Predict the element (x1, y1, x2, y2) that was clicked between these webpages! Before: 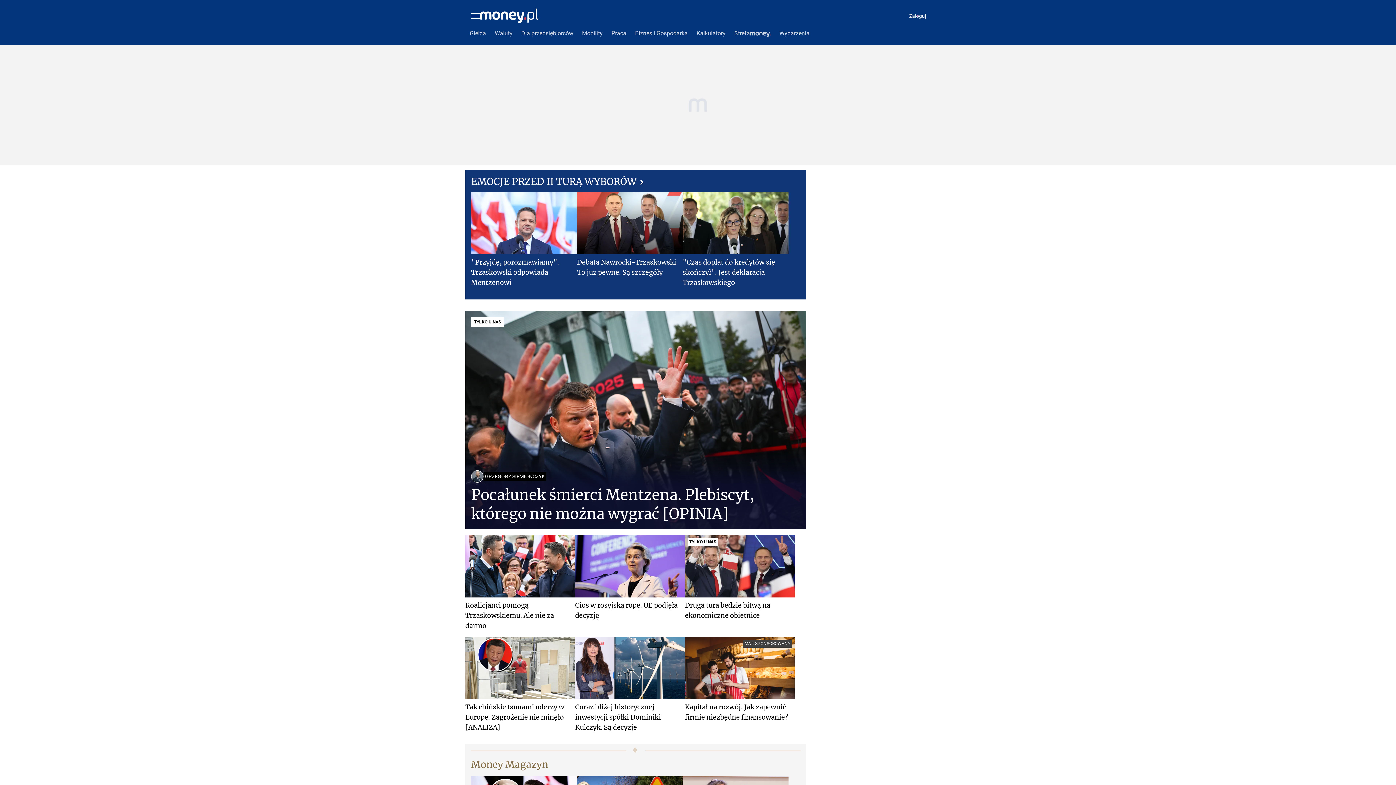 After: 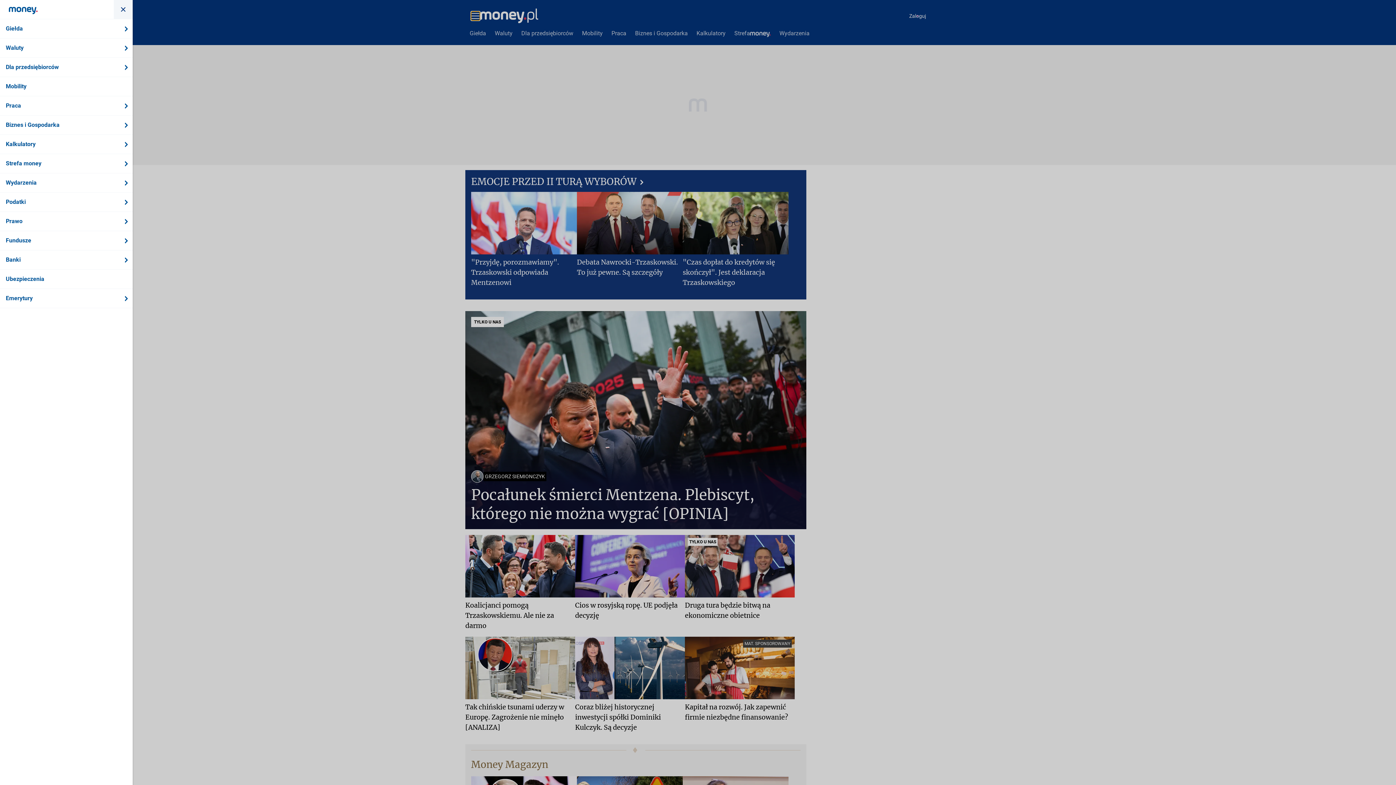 Action: bbox: (471, 11, 480, 20)